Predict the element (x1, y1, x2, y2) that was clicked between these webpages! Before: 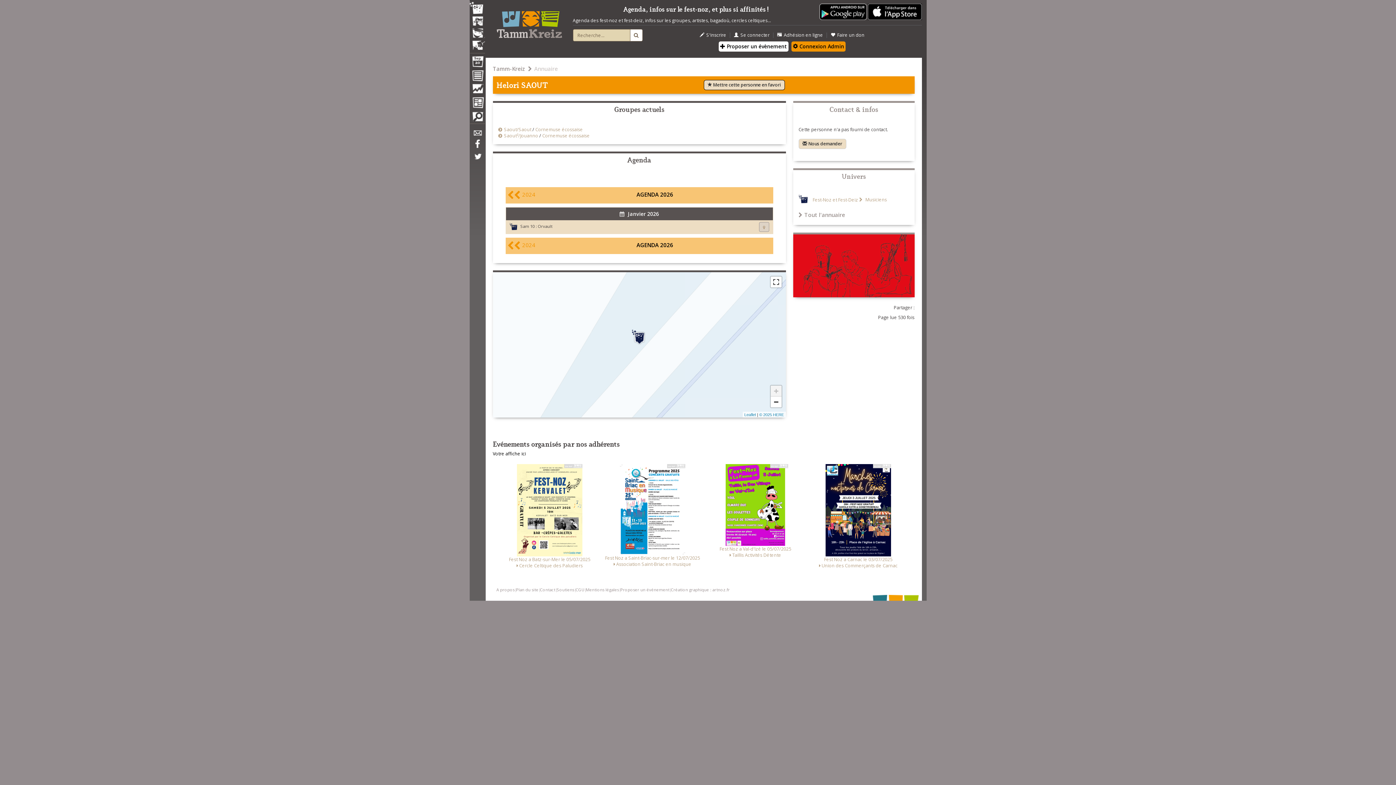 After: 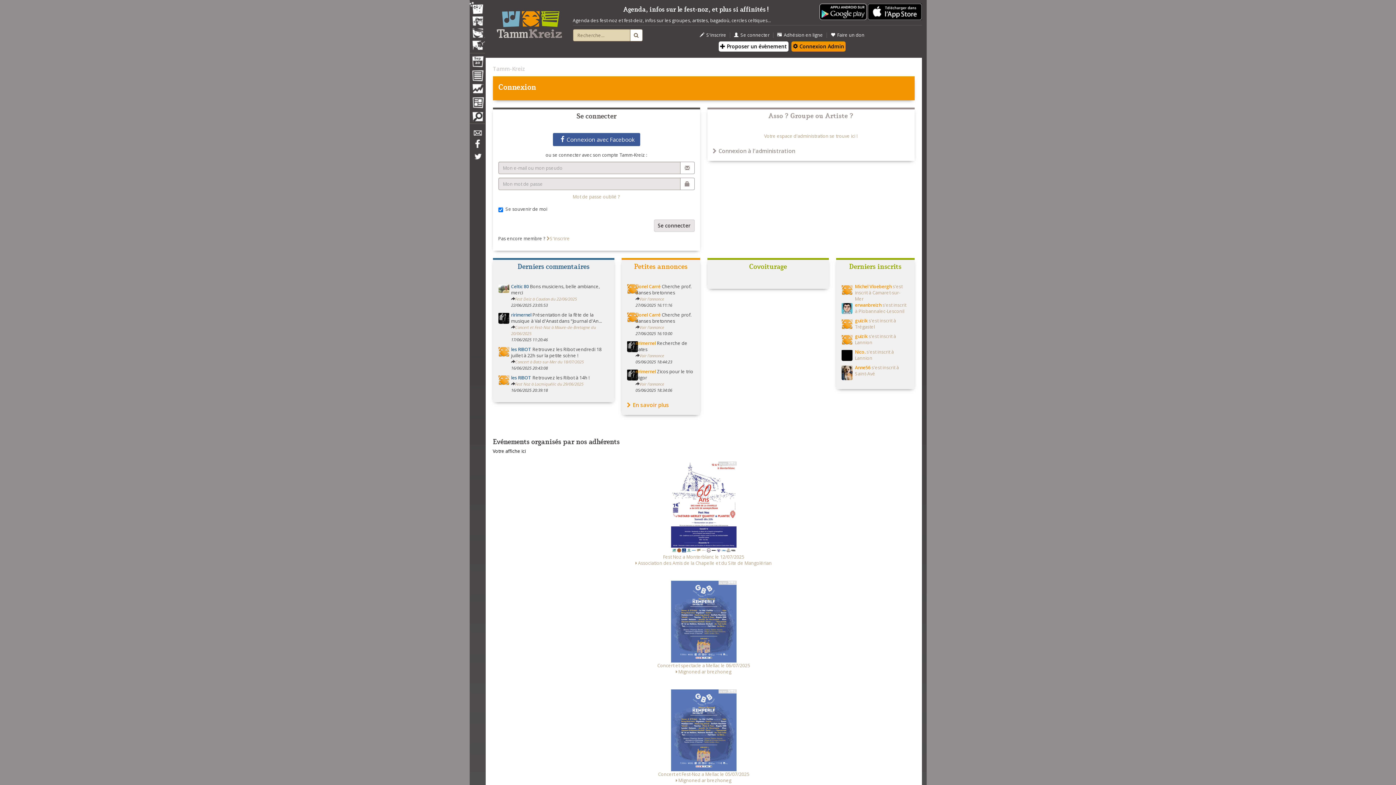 Action: label: Se connecter bbox: (734, 32, 769, 38)